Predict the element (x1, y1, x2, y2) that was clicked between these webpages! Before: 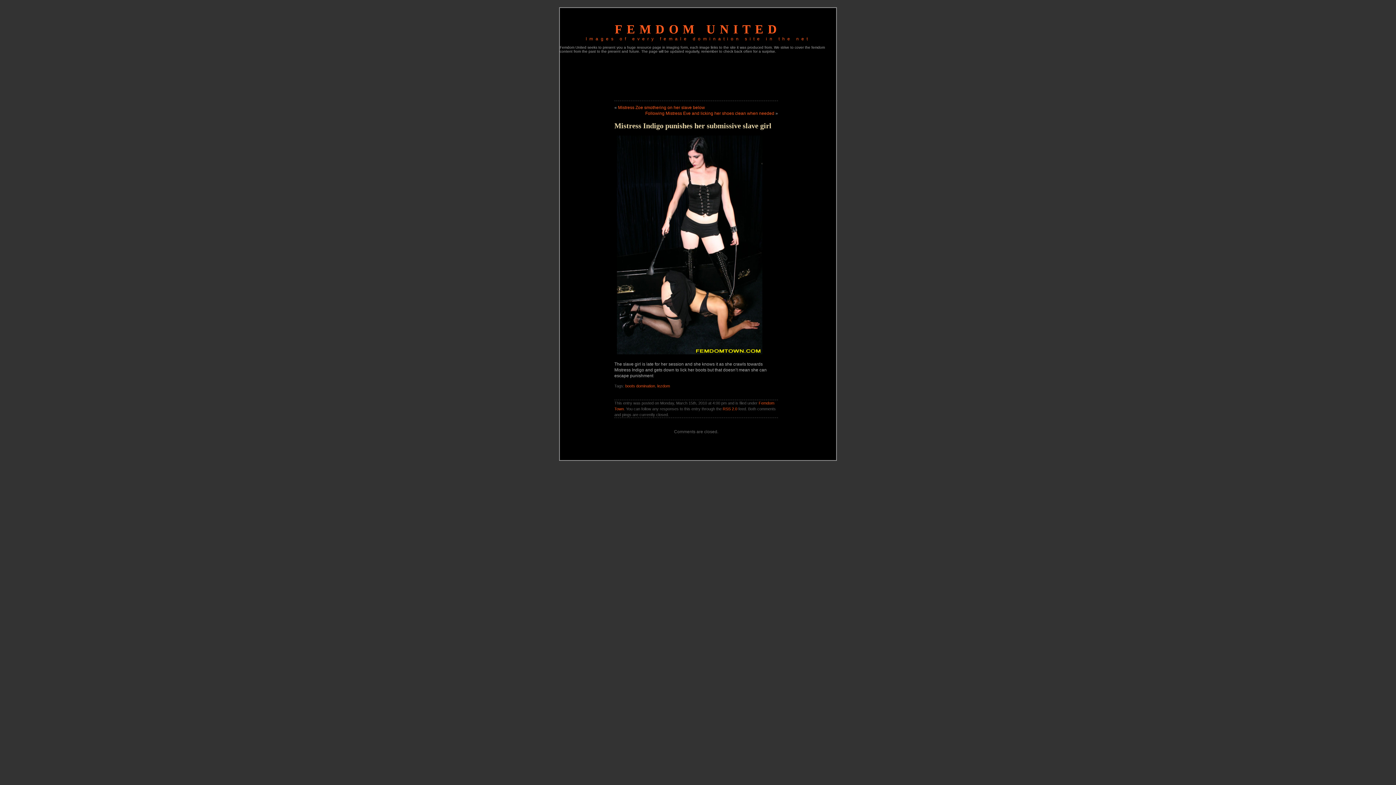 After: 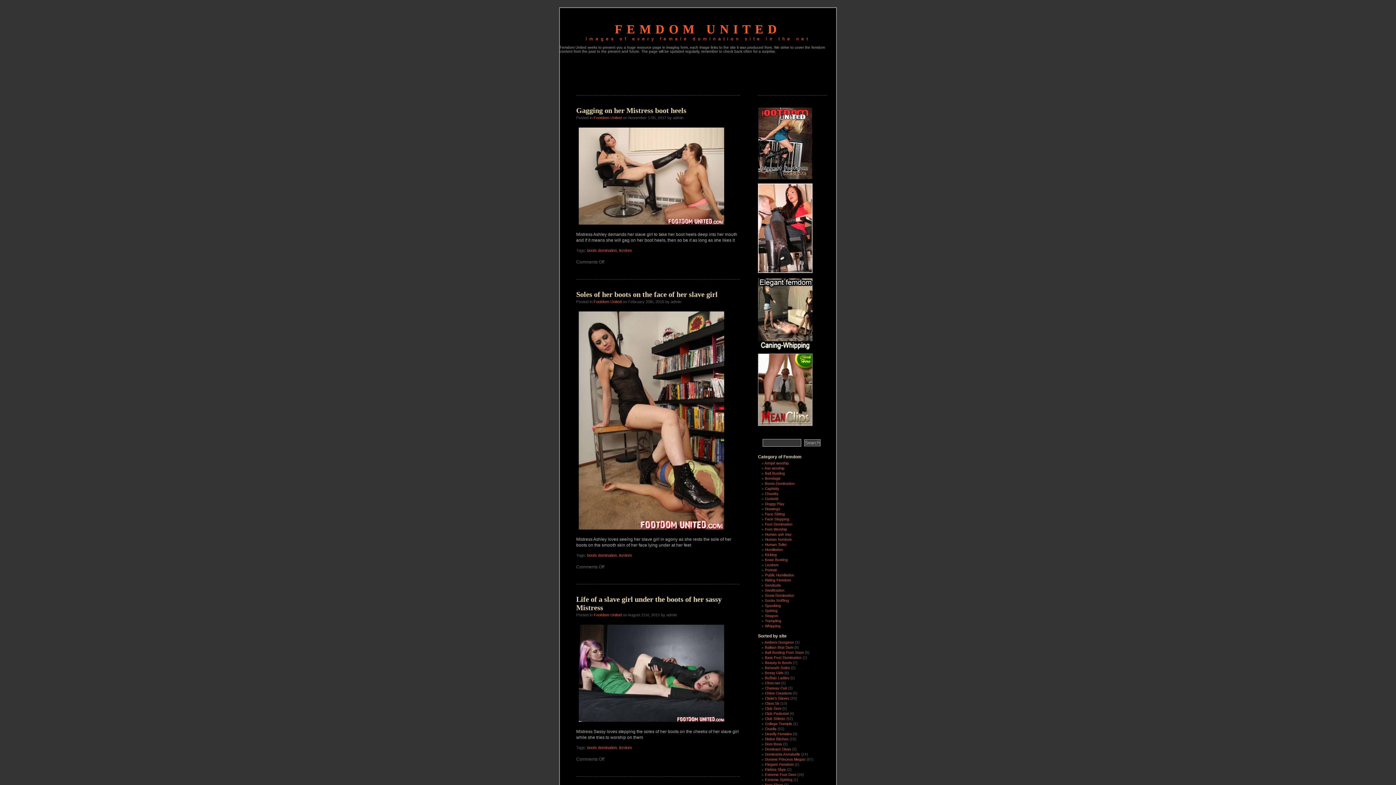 Action: label: boots domination bbox: (625, 384, 655, 388)